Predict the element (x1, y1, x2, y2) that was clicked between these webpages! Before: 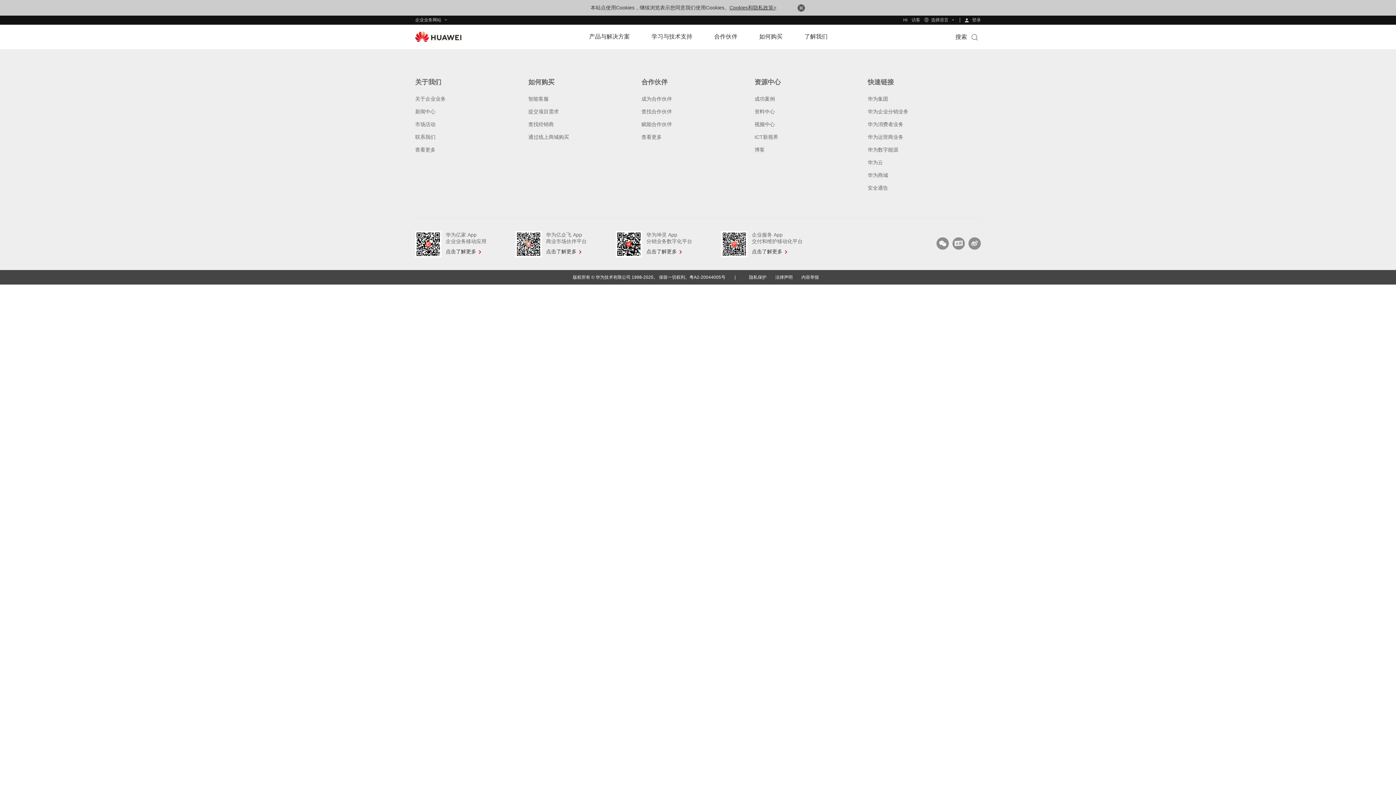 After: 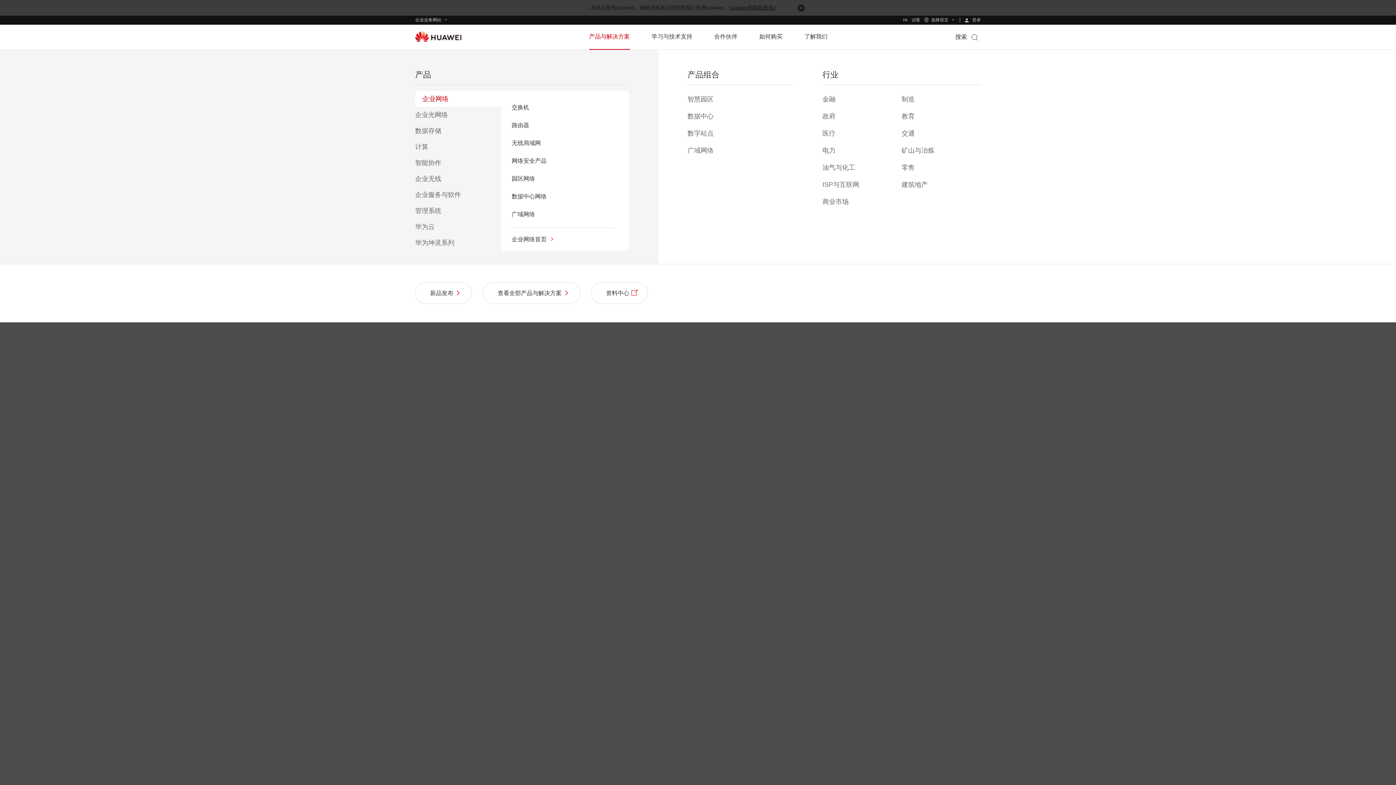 Action: label: 产品与解决方案 bbox: (589, 24, 630, 48)